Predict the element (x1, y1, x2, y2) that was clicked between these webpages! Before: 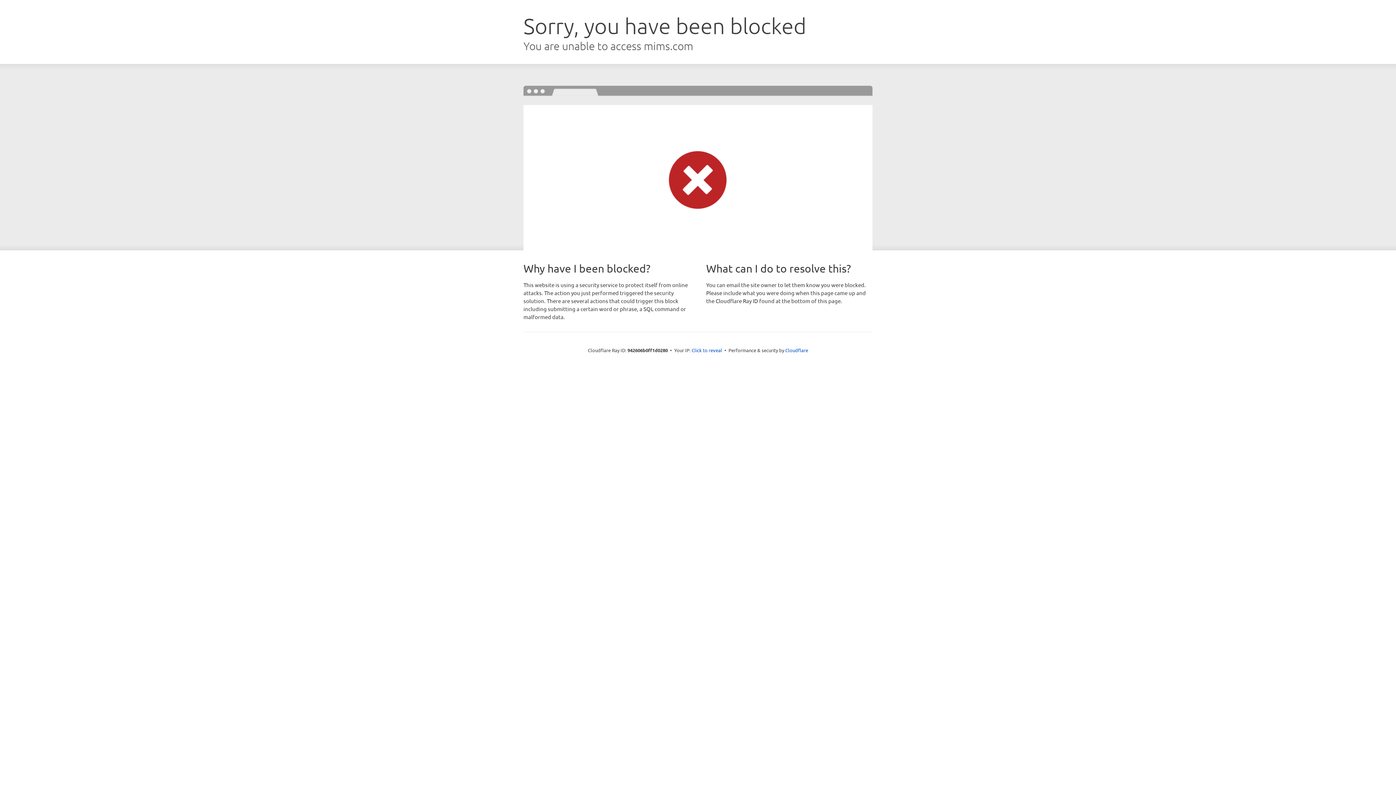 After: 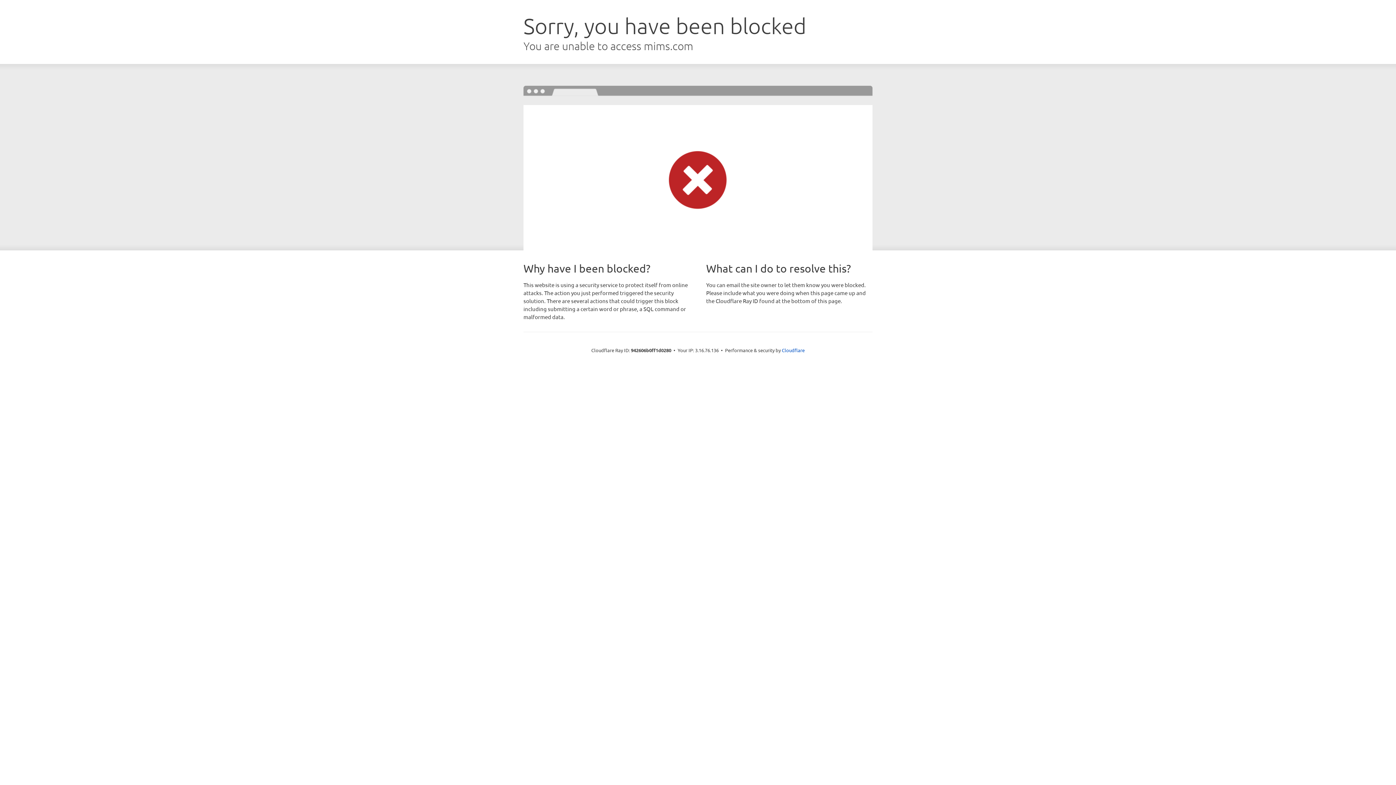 Action: bbox: (691, 346, 722, 353) label: Click to reveal